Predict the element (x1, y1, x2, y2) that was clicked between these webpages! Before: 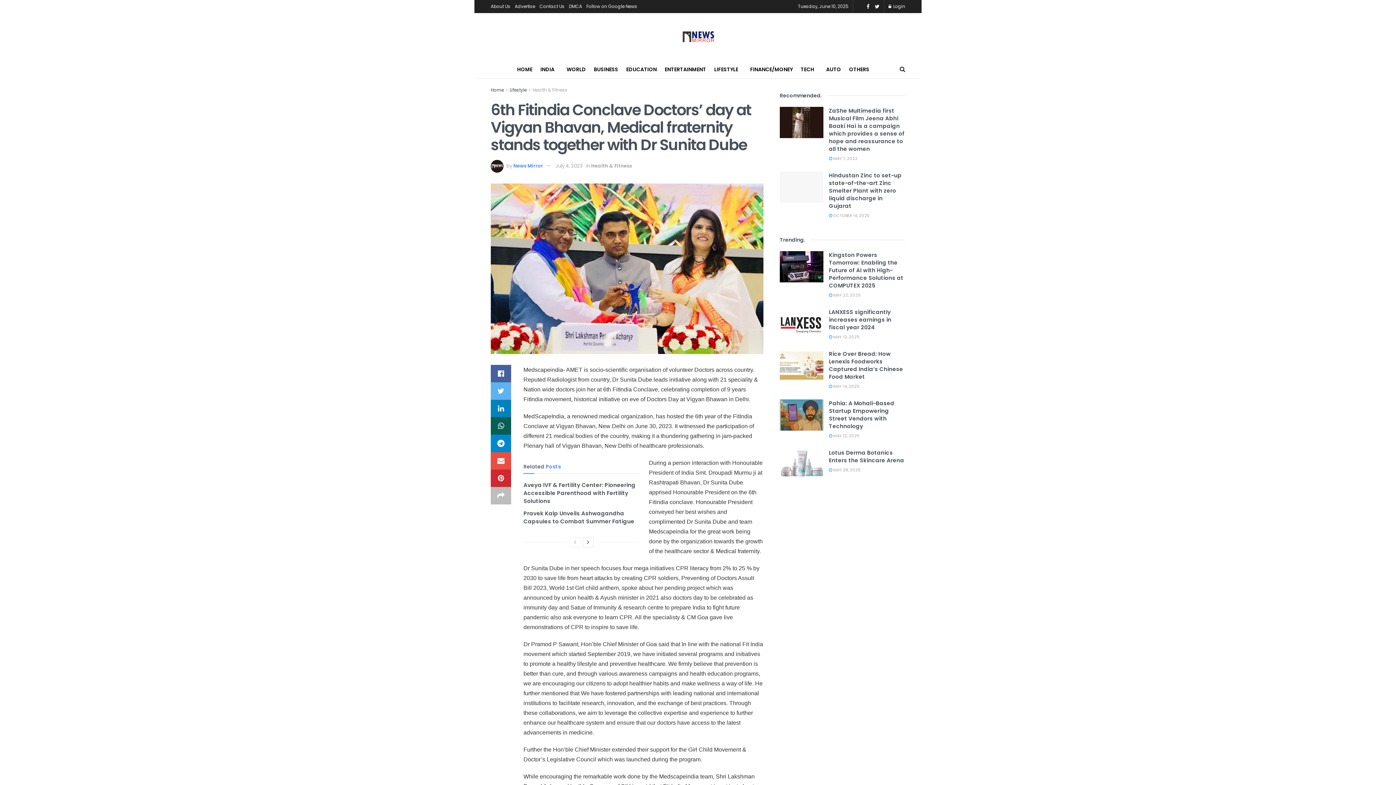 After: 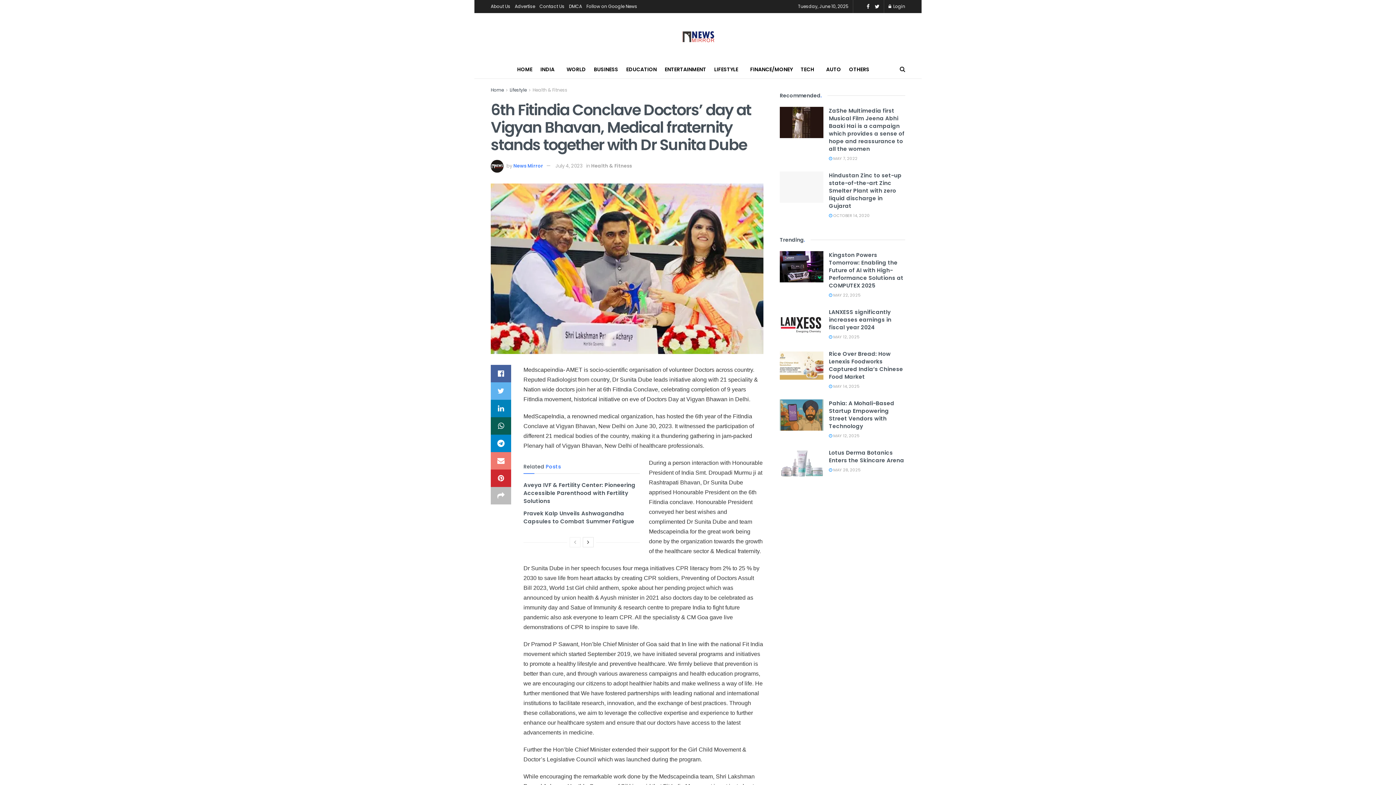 Action: bbox: (490, 452, 511, 469)